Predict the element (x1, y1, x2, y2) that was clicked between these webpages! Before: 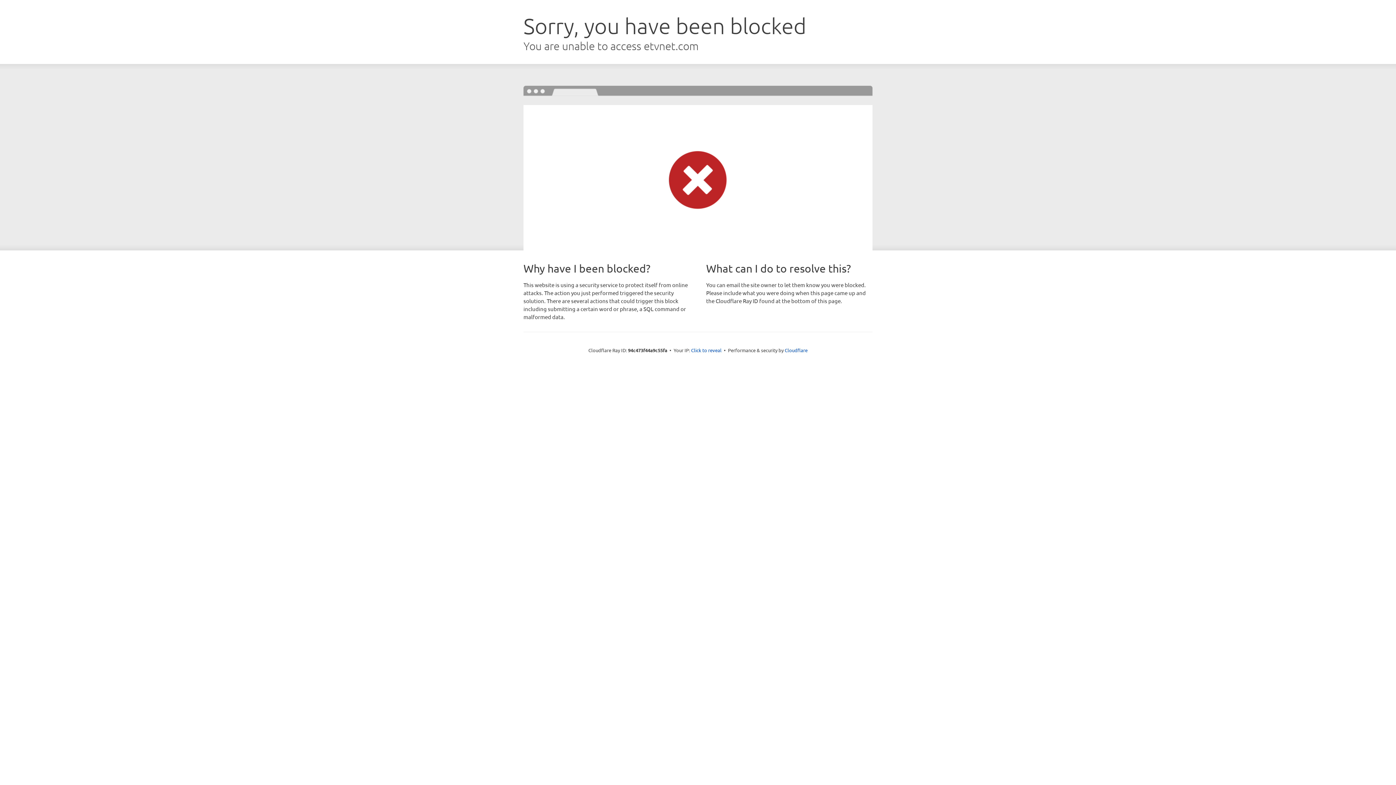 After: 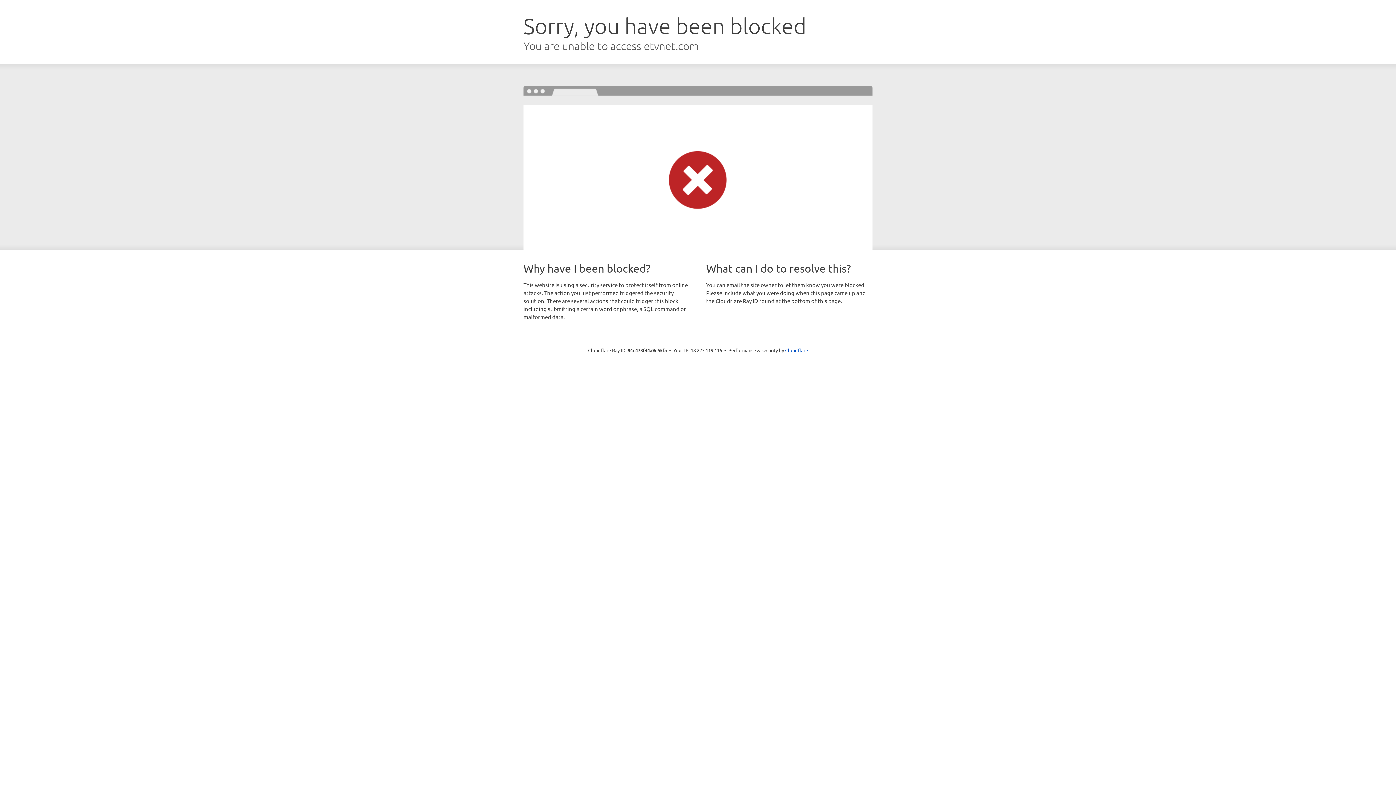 Action: label: Click to reveal bbox: (691, 346, 721, 353)